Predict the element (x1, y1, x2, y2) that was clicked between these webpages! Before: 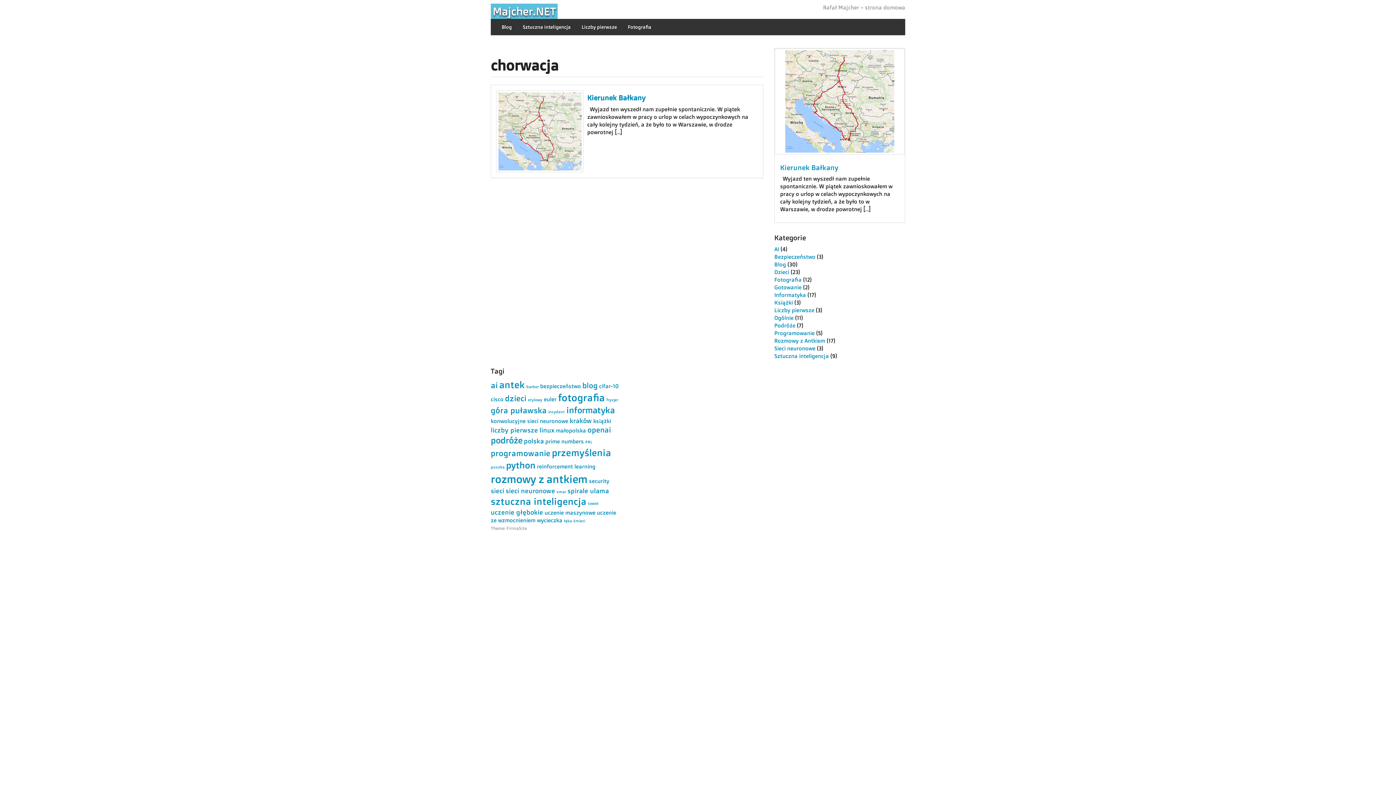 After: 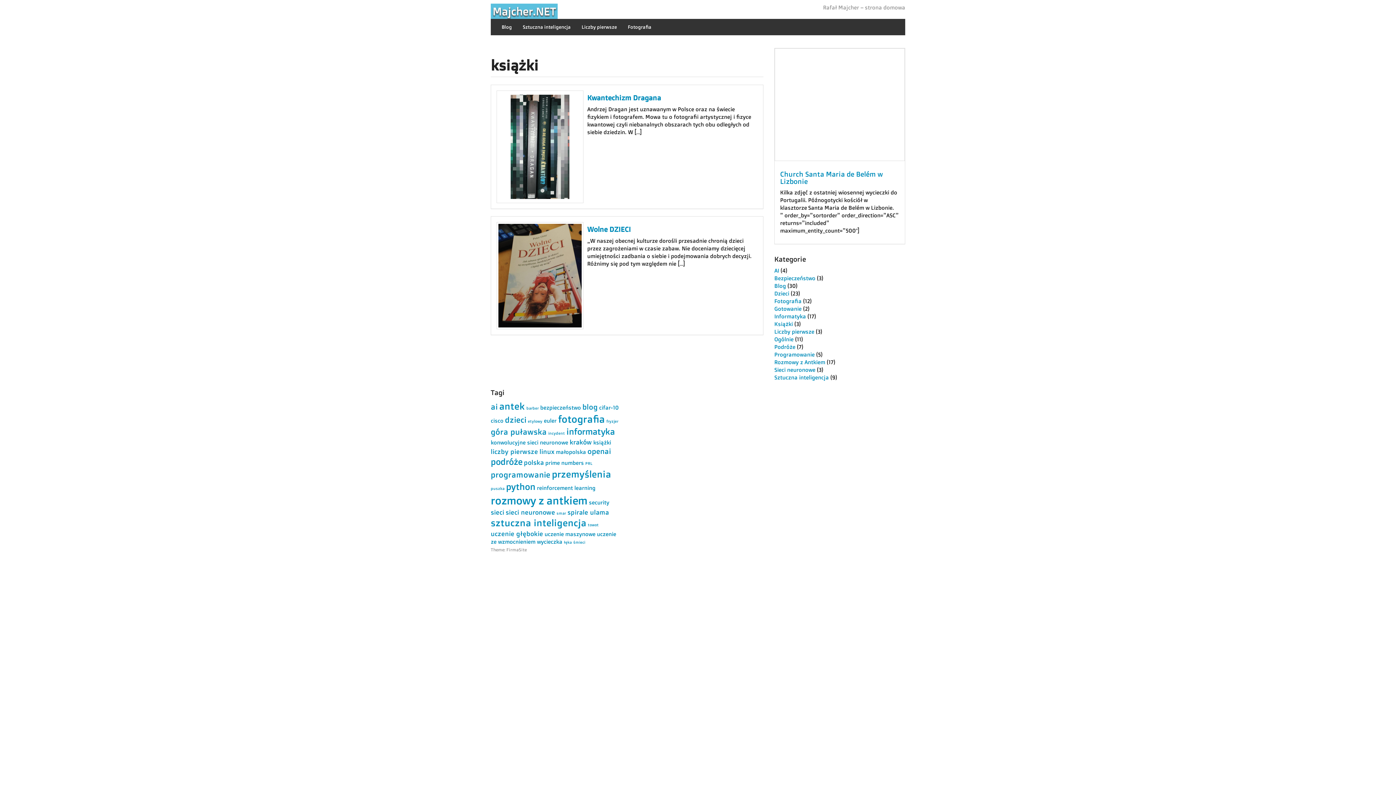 Action: label: książki (2 elementy) bbox: (593, 383, 611, 390)